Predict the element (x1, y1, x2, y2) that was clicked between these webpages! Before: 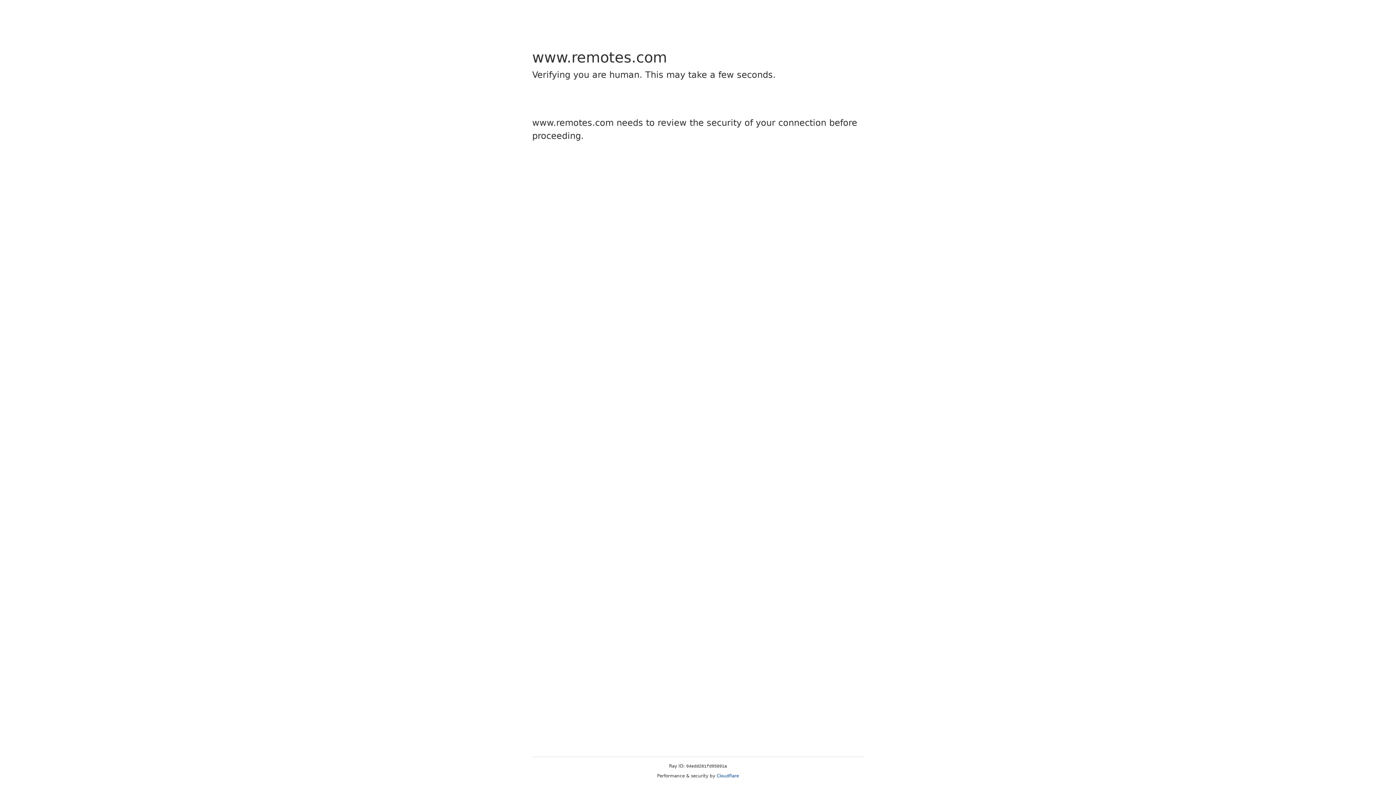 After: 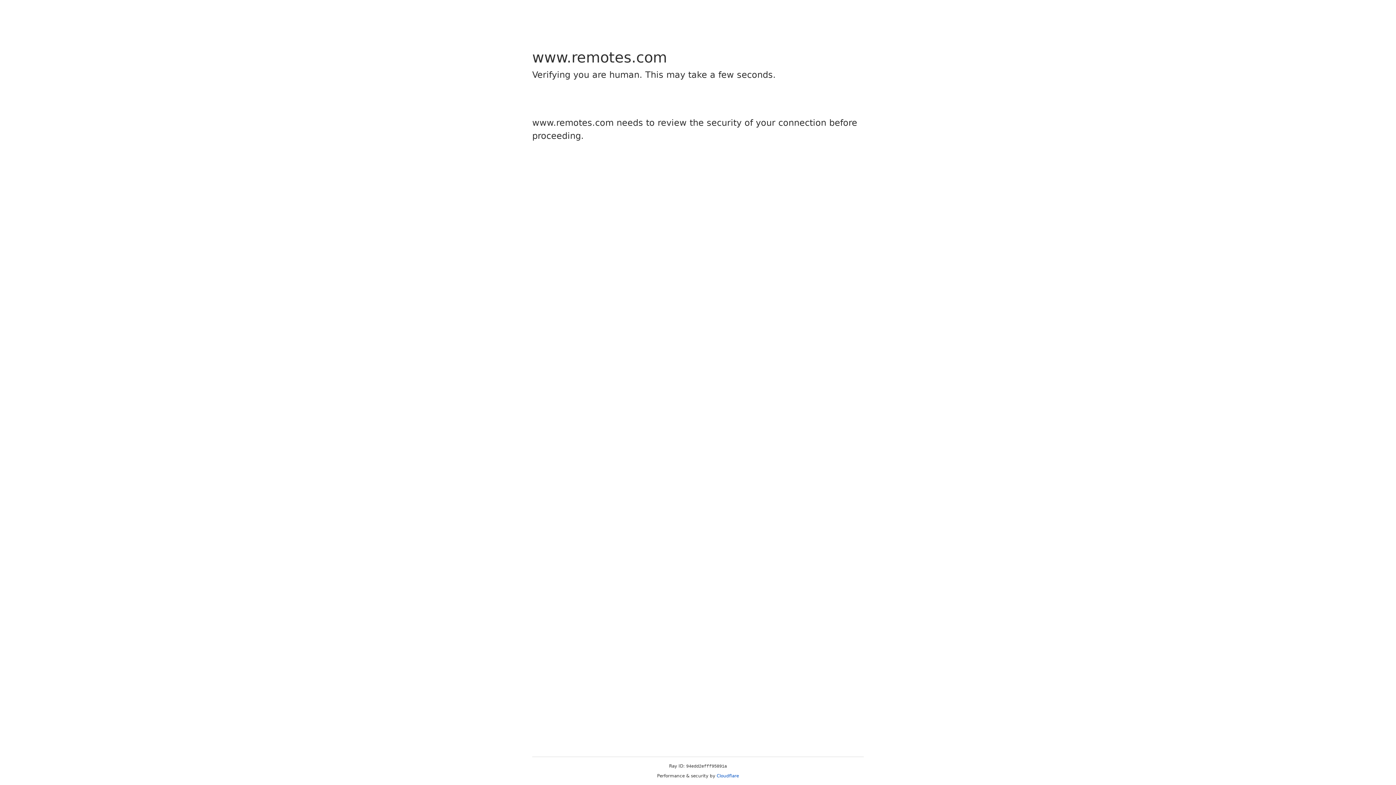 Action: bbox: (716, 773, 739, 778) label: Cloudflare